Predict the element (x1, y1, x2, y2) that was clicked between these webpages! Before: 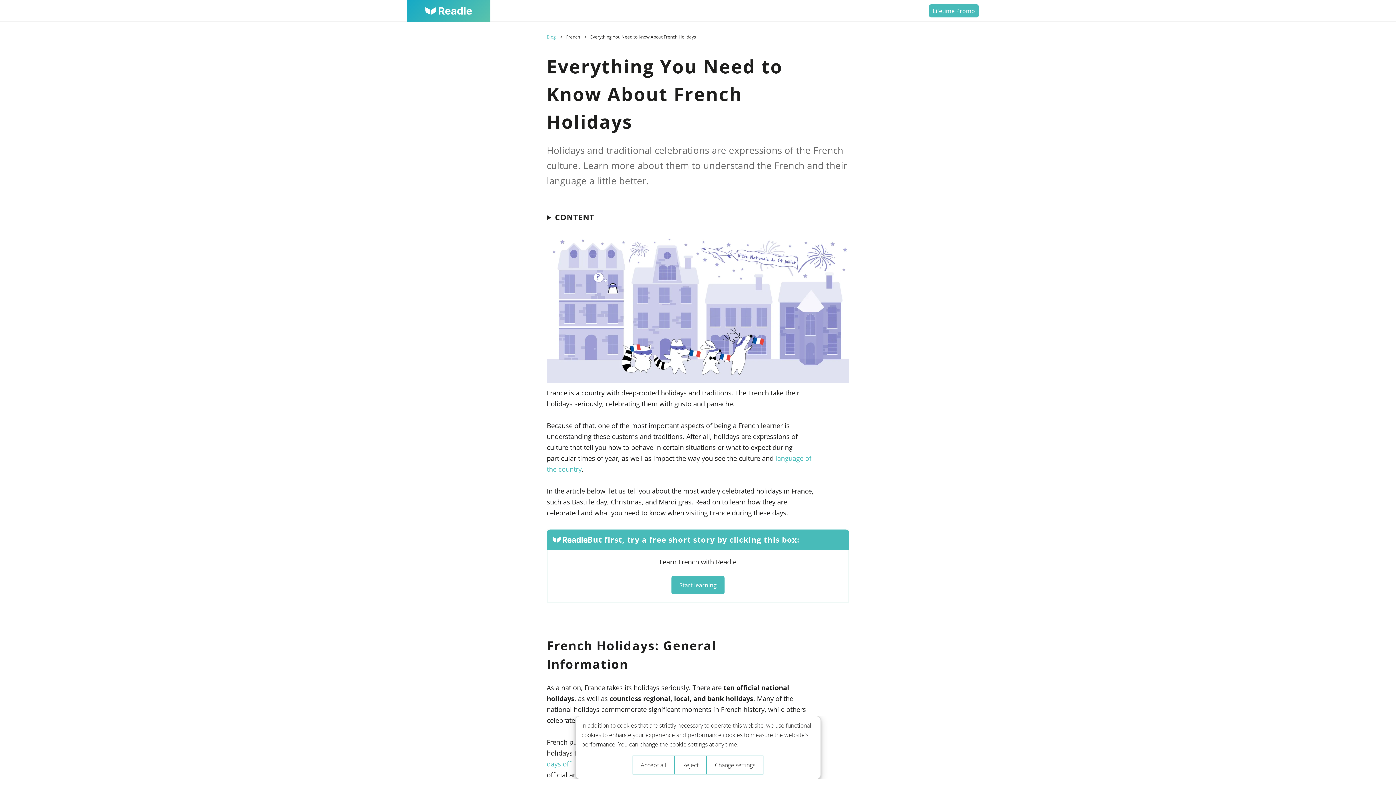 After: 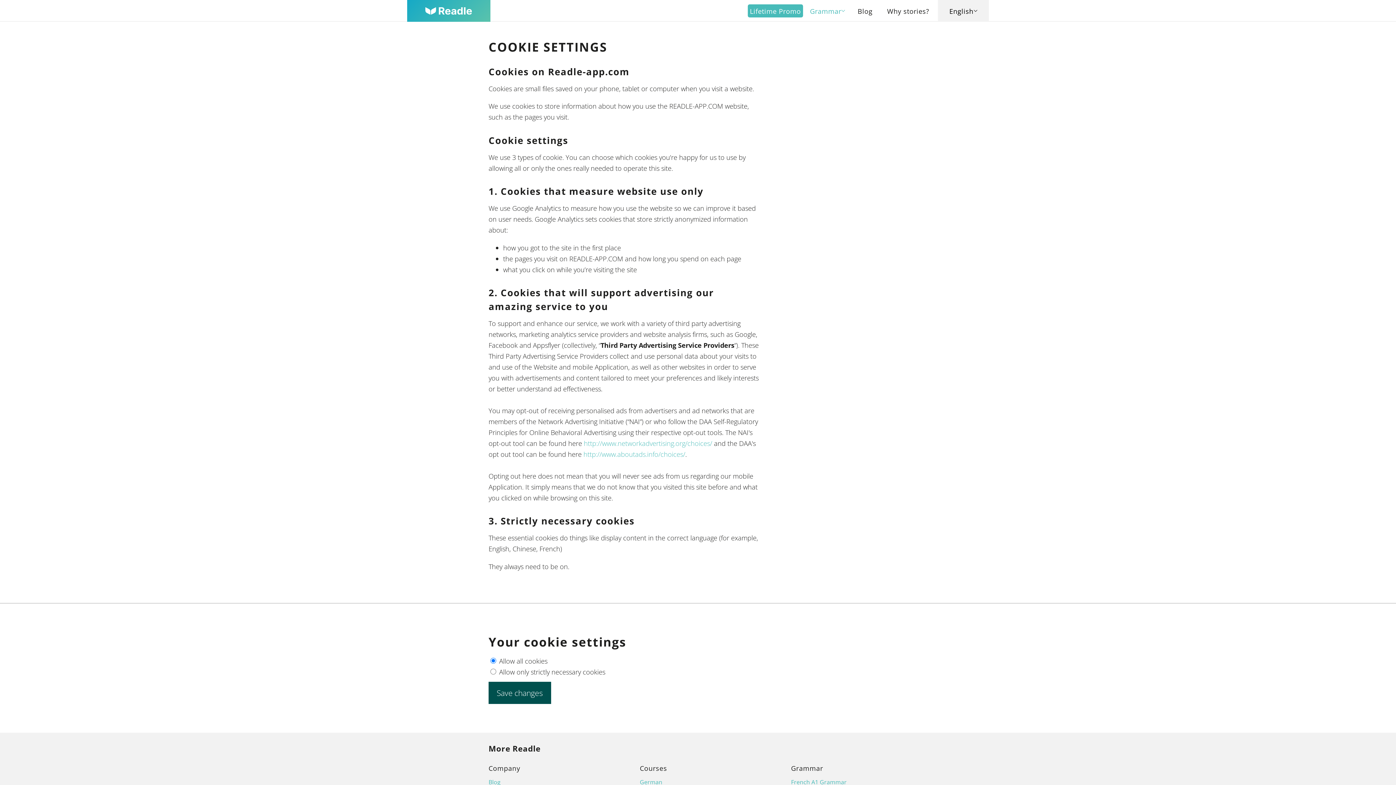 Action: label: Change settings bbox: (707, 756, 763, 774)